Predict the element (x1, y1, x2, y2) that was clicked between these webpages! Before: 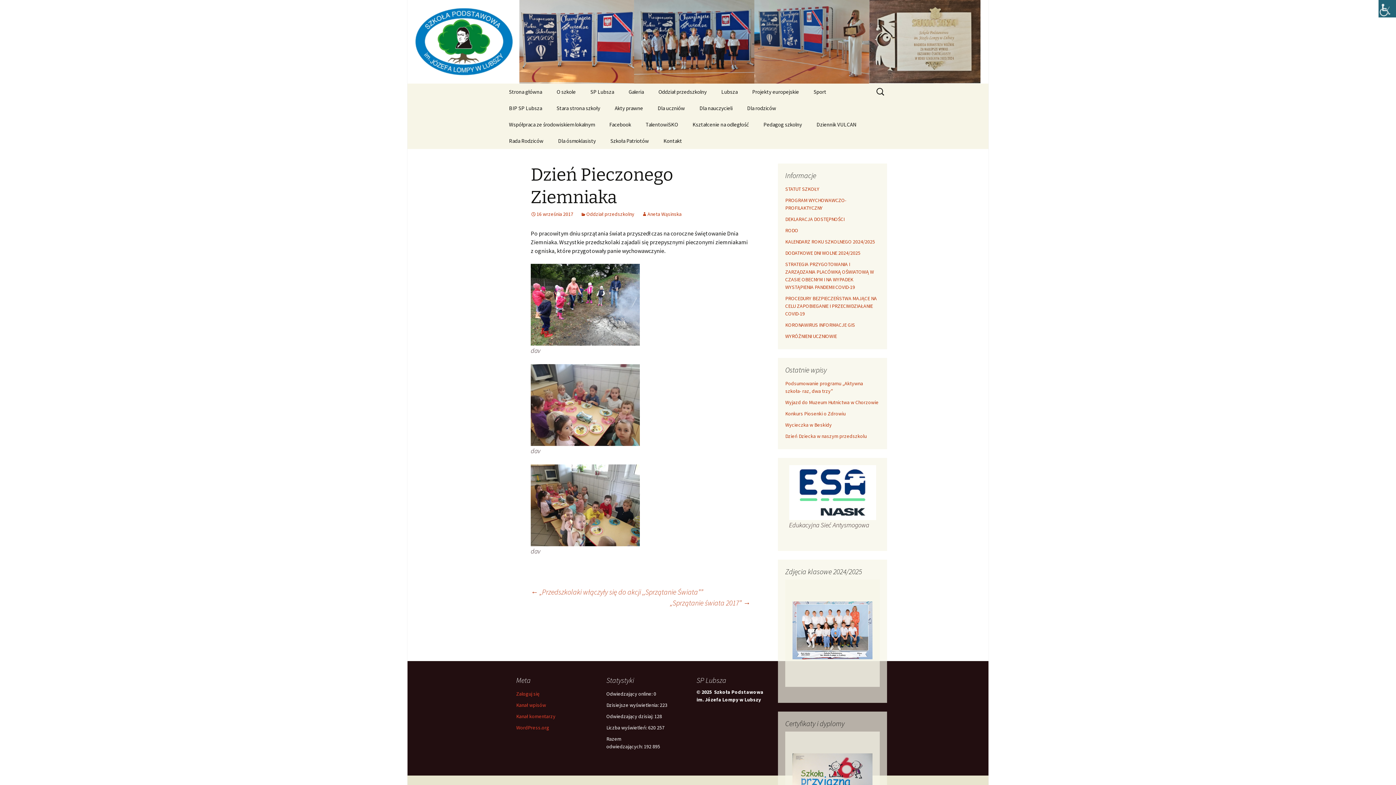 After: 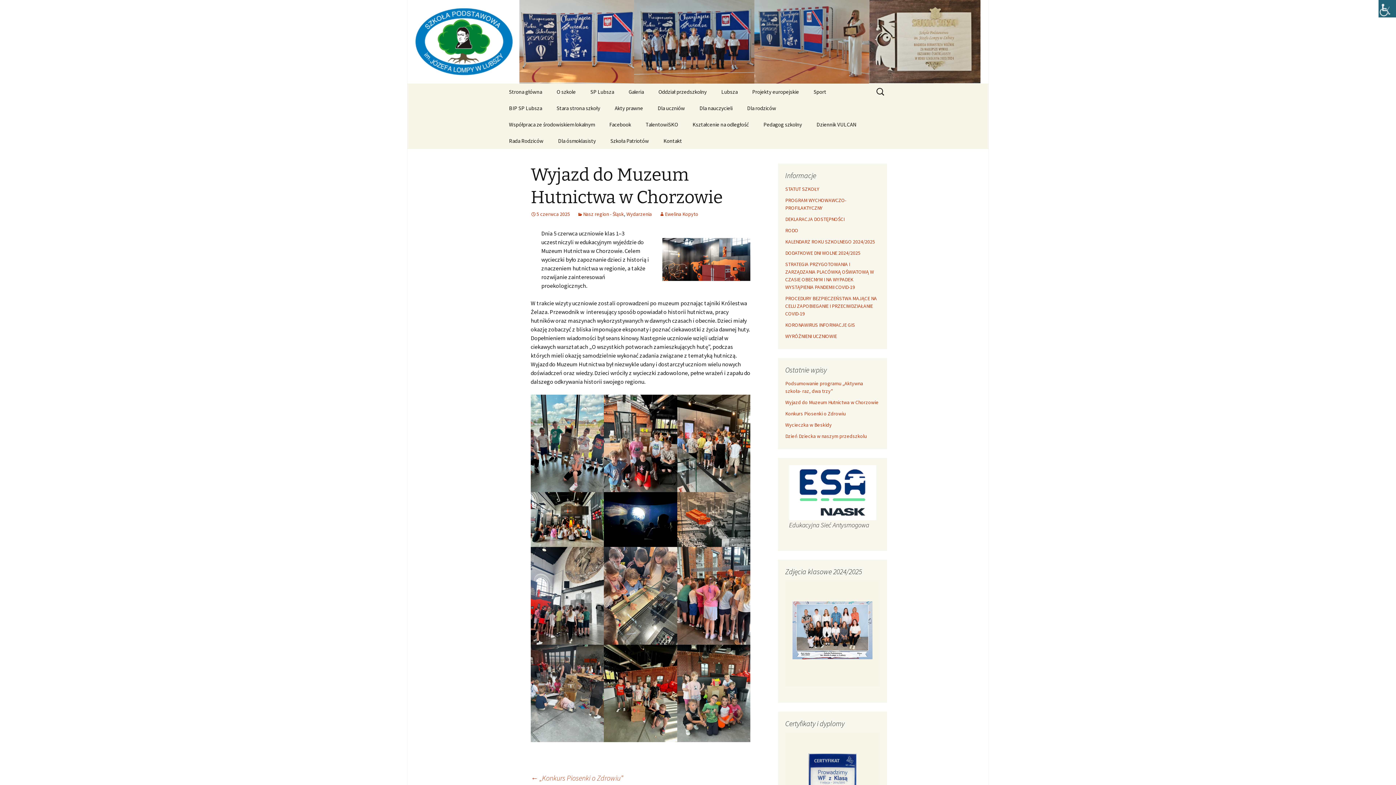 Action: bbox: (785, 399, 878, 405) label: Wyjazd do Muzeum Hutnictwa w Chorzowie